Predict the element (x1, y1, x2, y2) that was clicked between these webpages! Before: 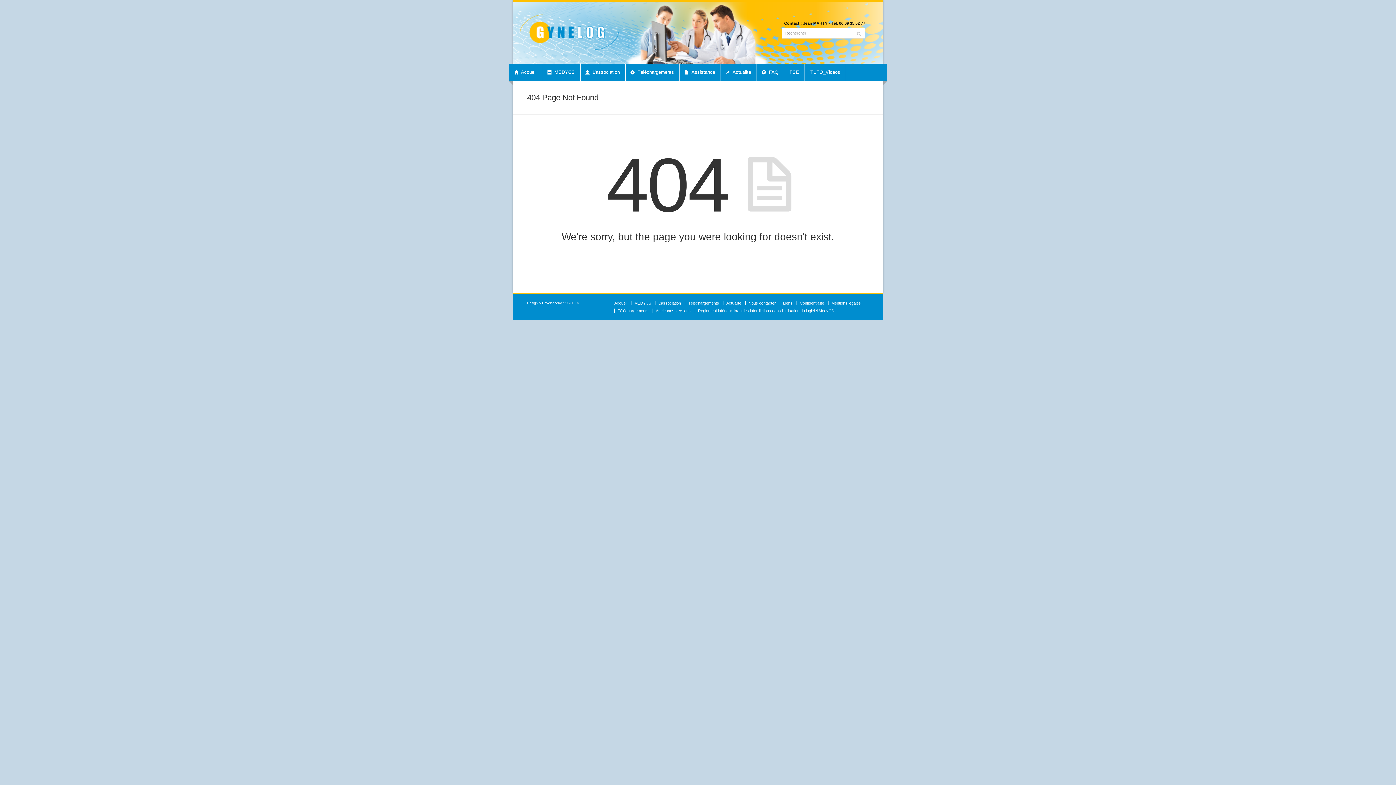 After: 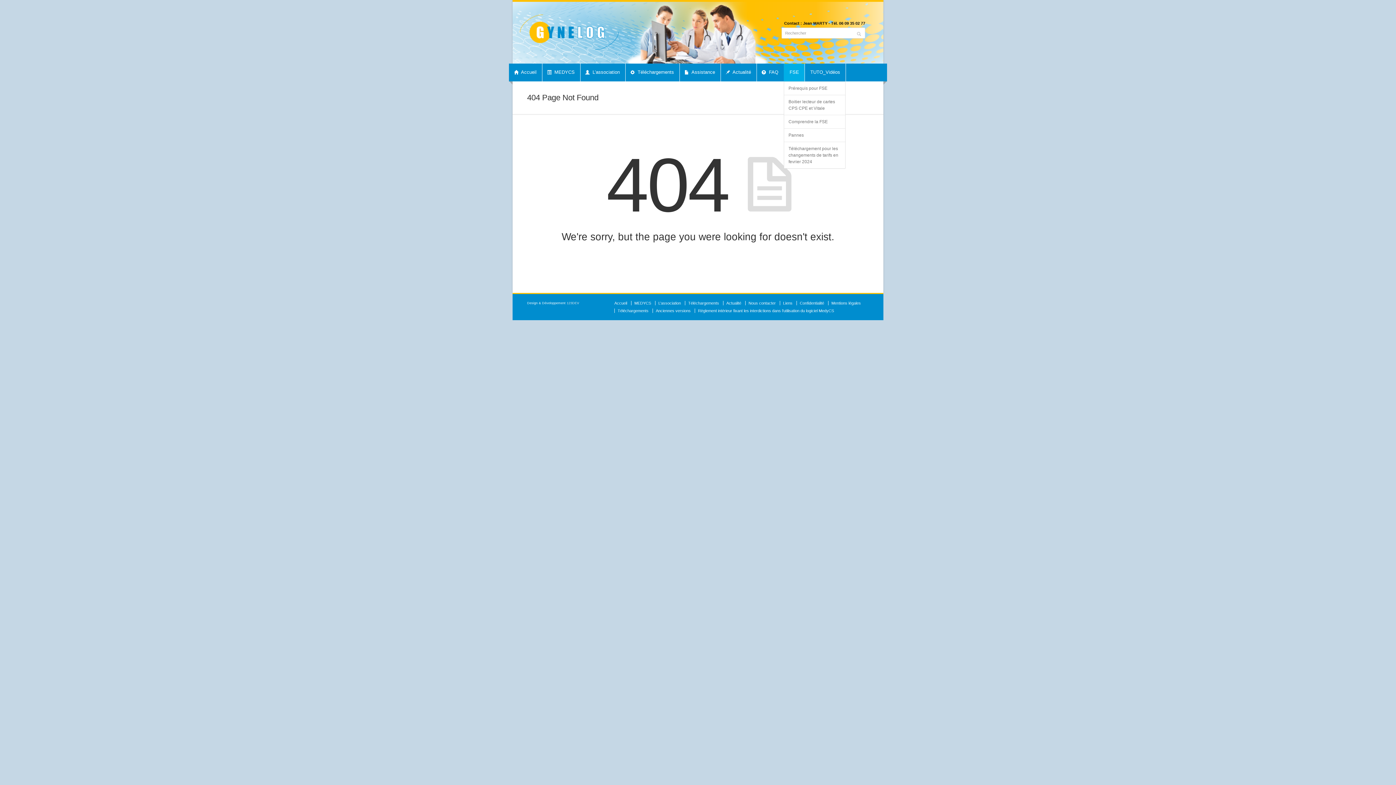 Action: label: FSE bbox: (784, 63, 805, 81)